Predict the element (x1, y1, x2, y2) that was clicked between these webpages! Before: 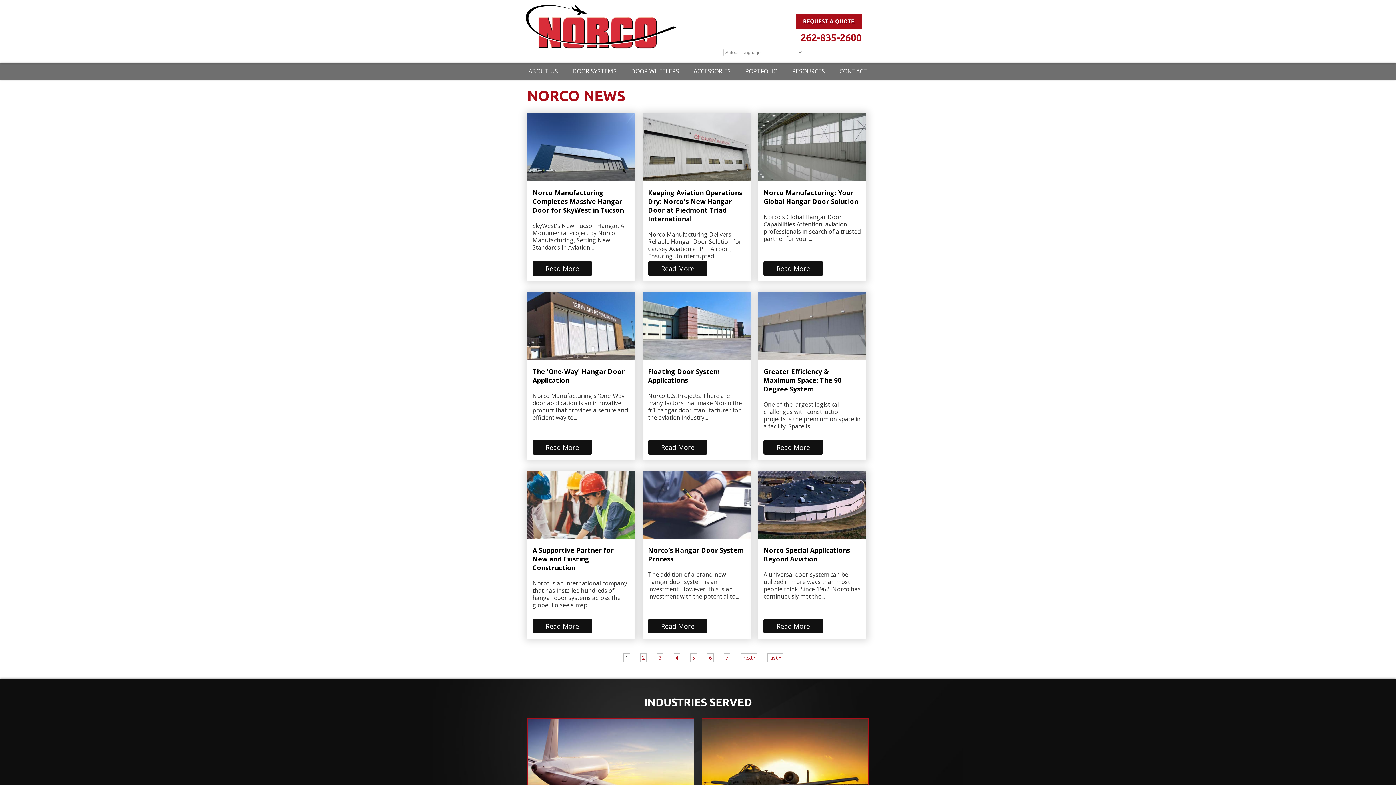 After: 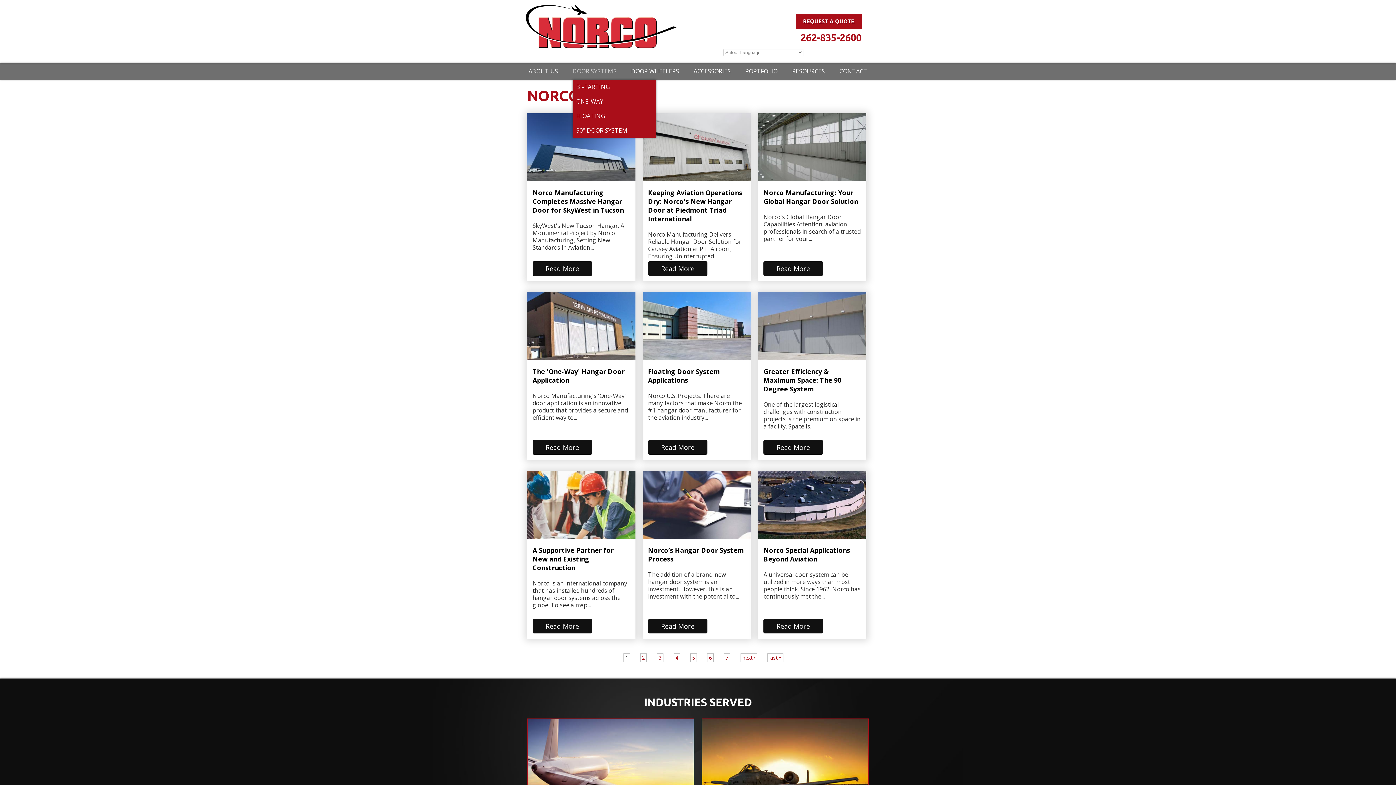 Action: label: DOOR SYSTEMS bbox: (572, 63, 616, 79)